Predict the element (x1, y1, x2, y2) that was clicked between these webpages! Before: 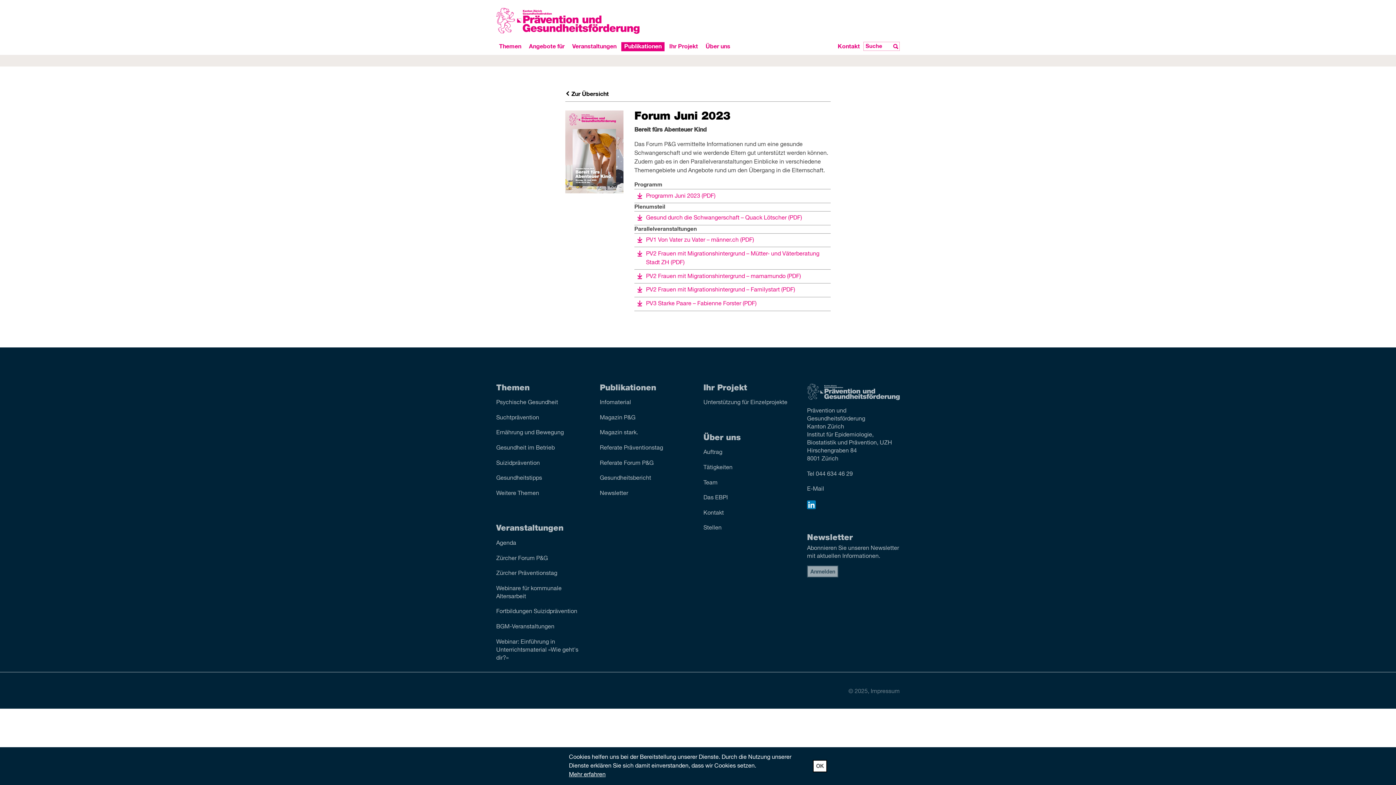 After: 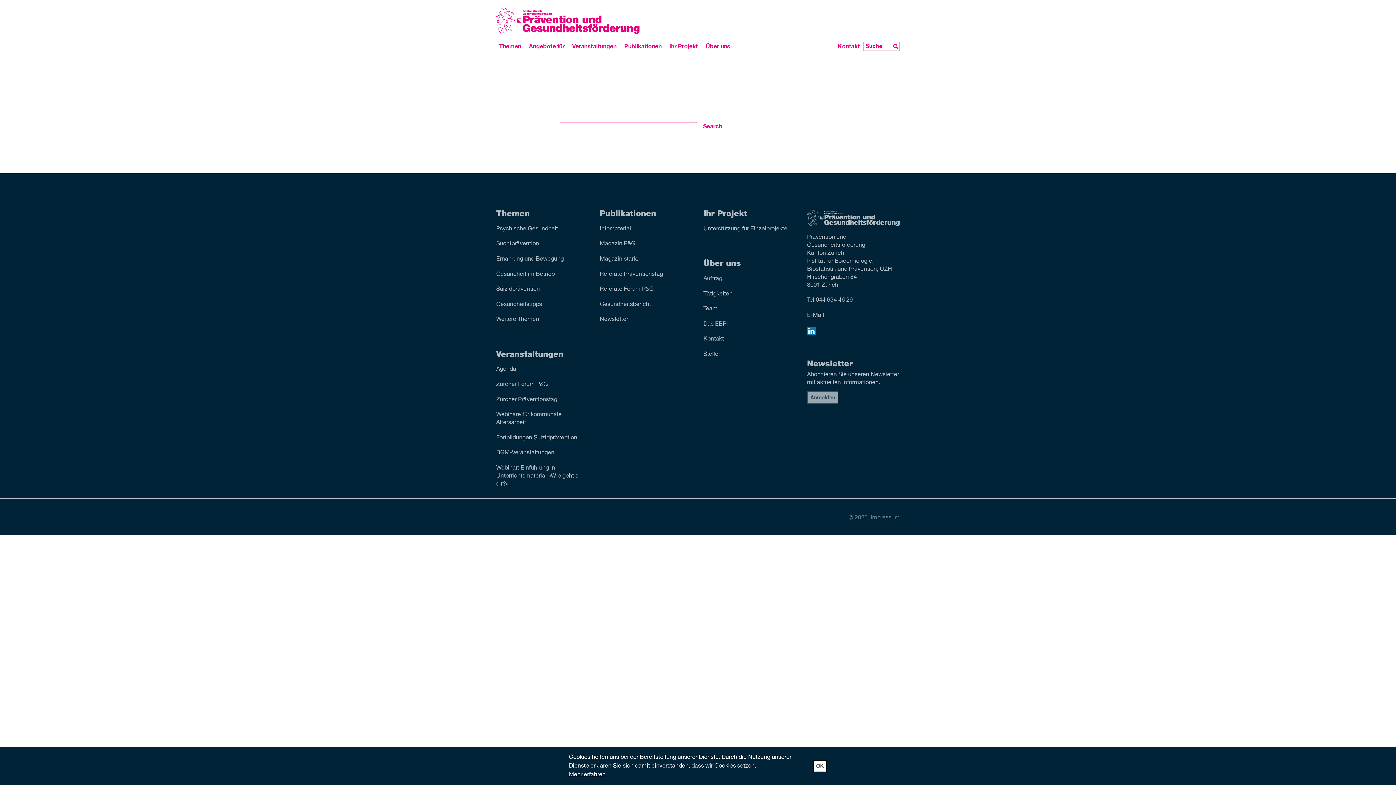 Action: bbox: (892, 42, 899, 50)